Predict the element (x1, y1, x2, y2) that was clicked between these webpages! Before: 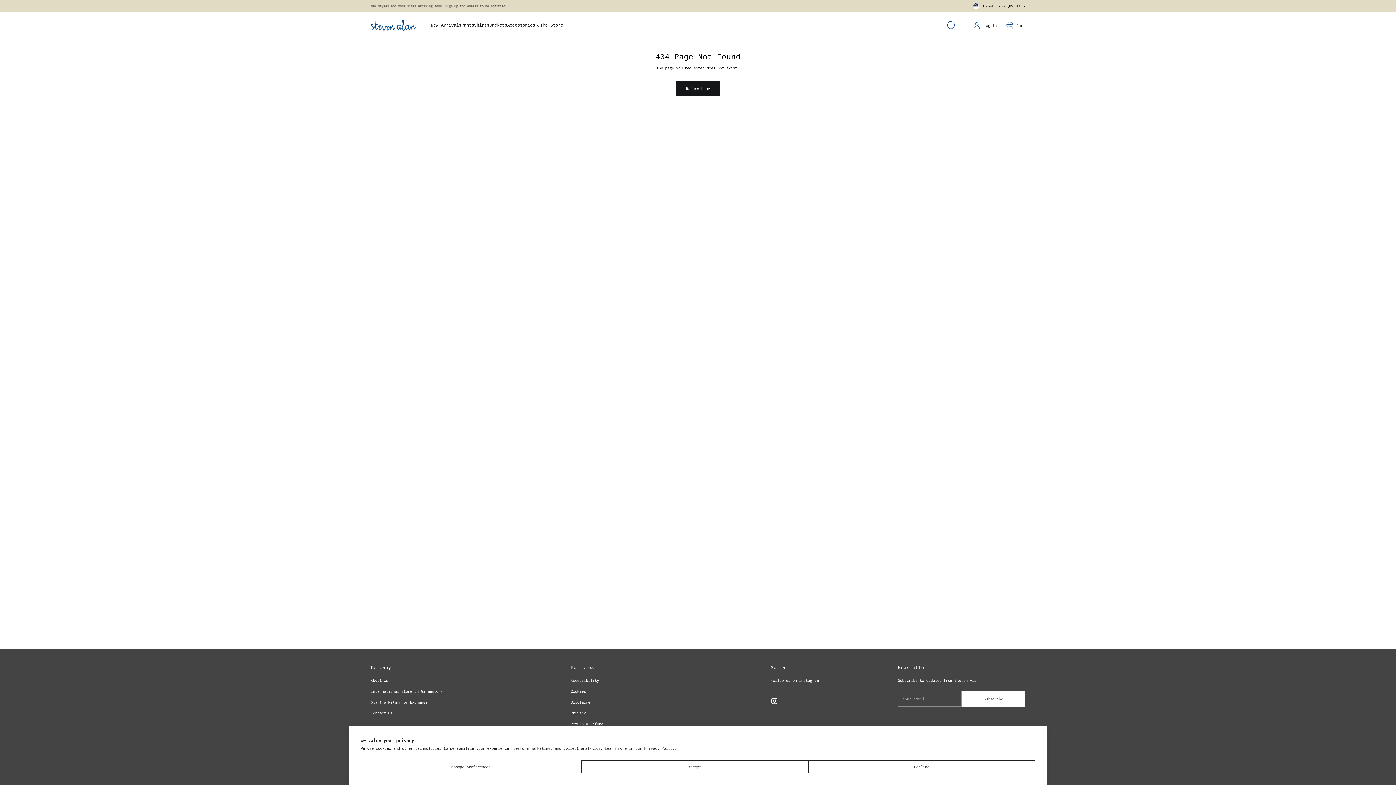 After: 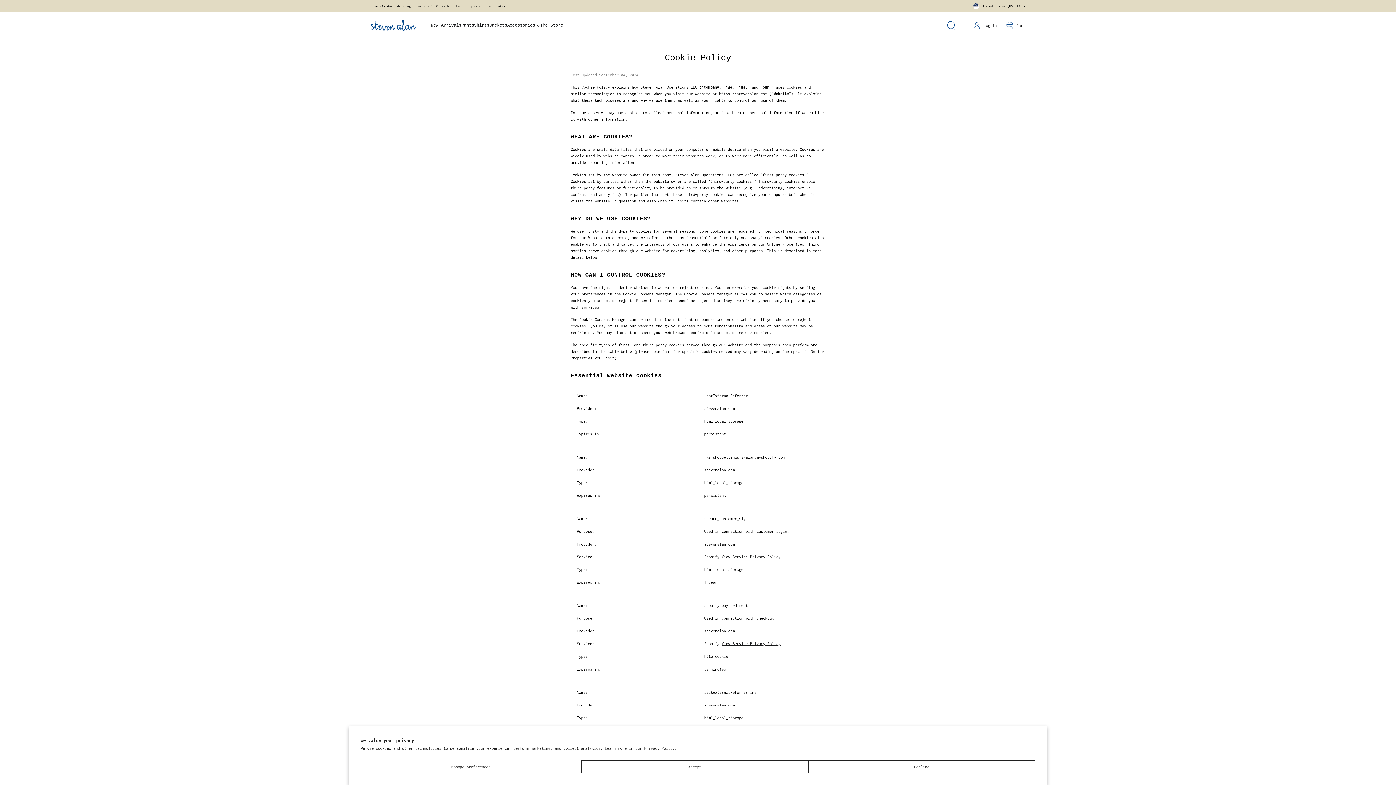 Action: label: Cookies bbox: (570, 689, 586, 693)